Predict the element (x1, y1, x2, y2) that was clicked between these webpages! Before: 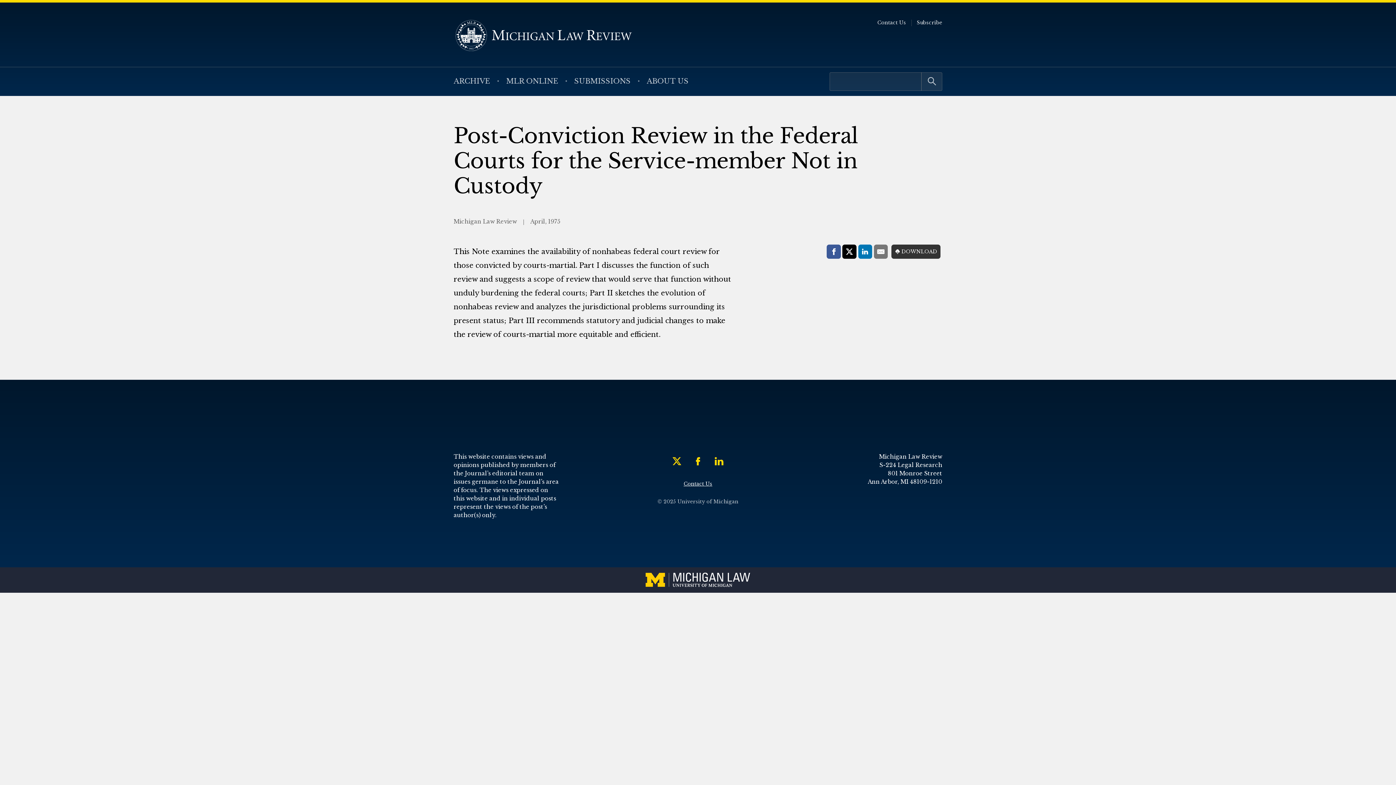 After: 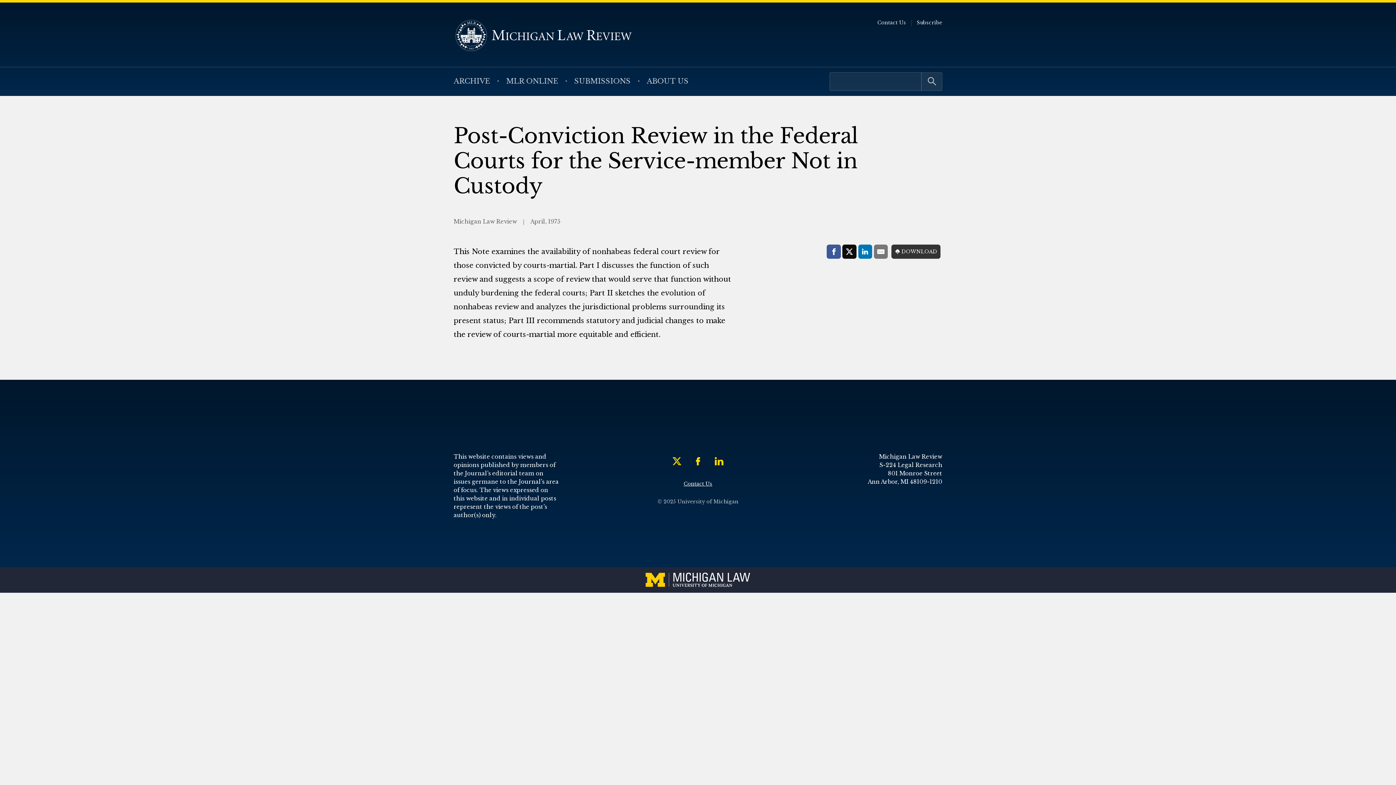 Action: bbox: (842, 244, 856, 258) label: Twitter